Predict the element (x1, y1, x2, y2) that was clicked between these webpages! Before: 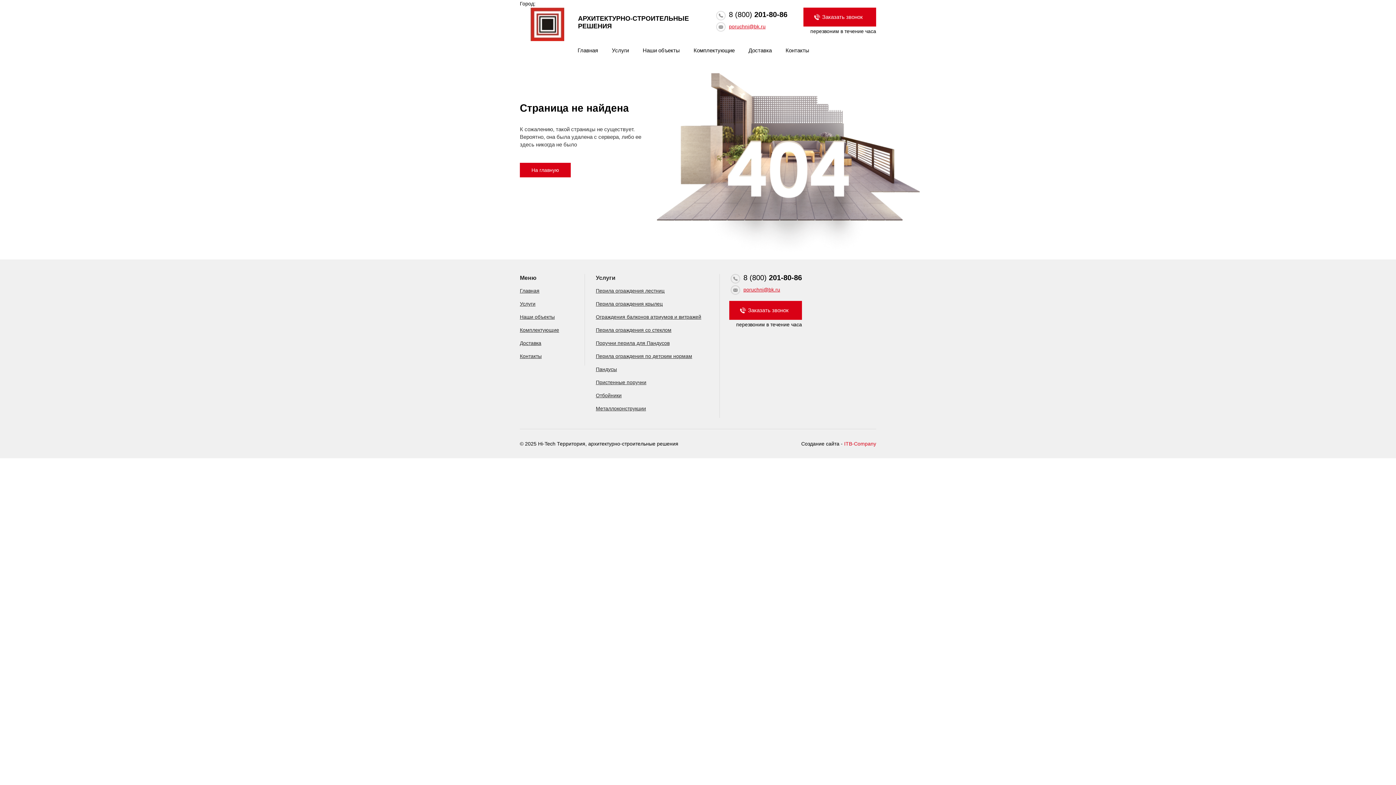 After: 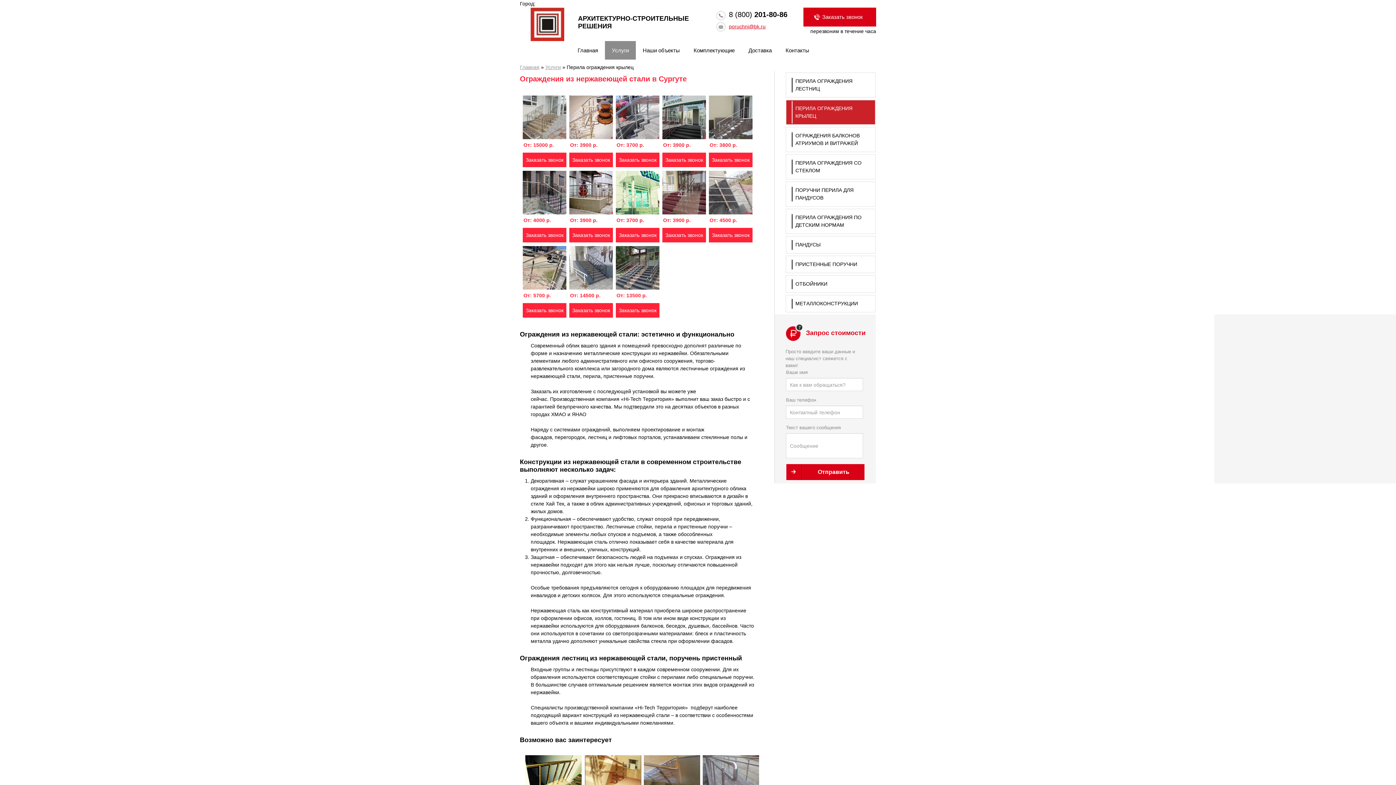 Action: bbox: (596, 301, 662, 306) label: Перила ограждения крылец